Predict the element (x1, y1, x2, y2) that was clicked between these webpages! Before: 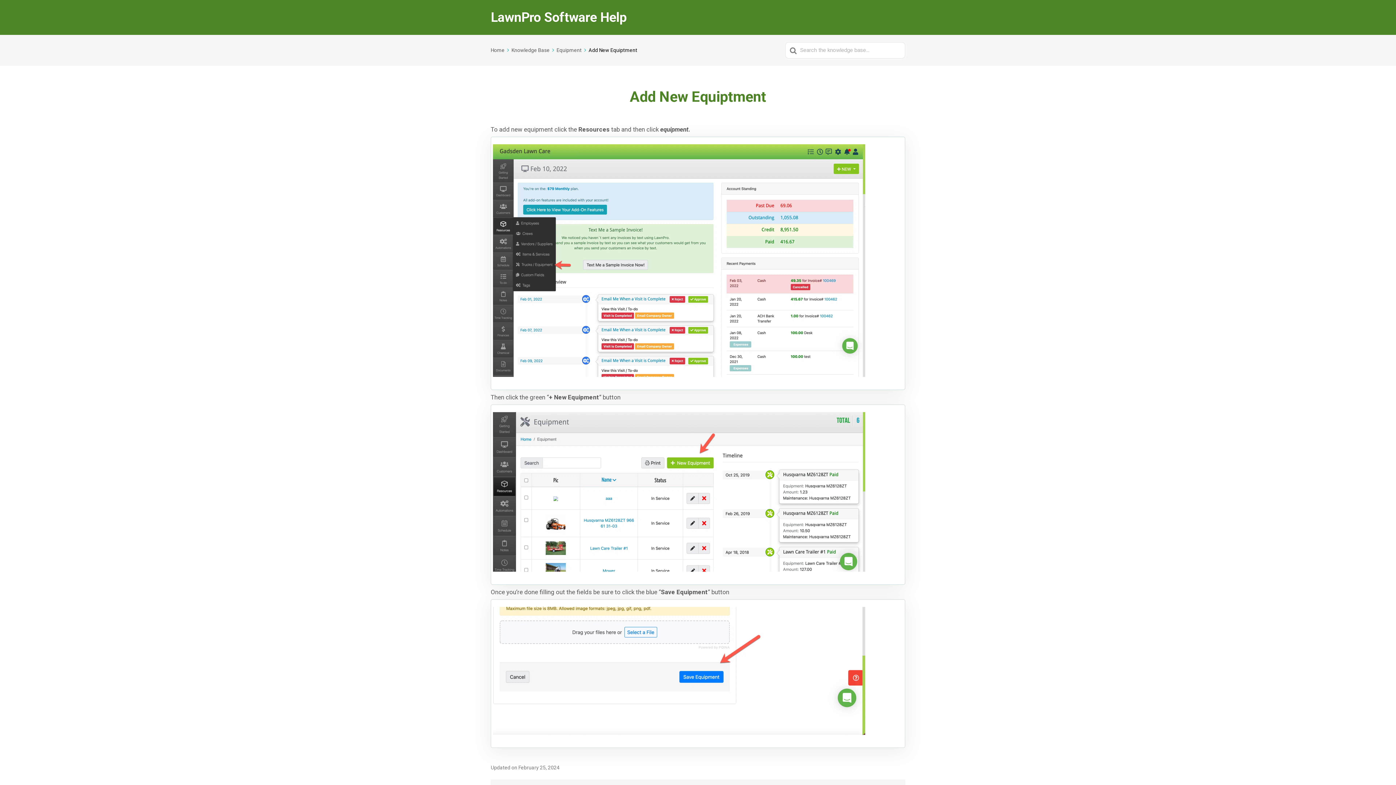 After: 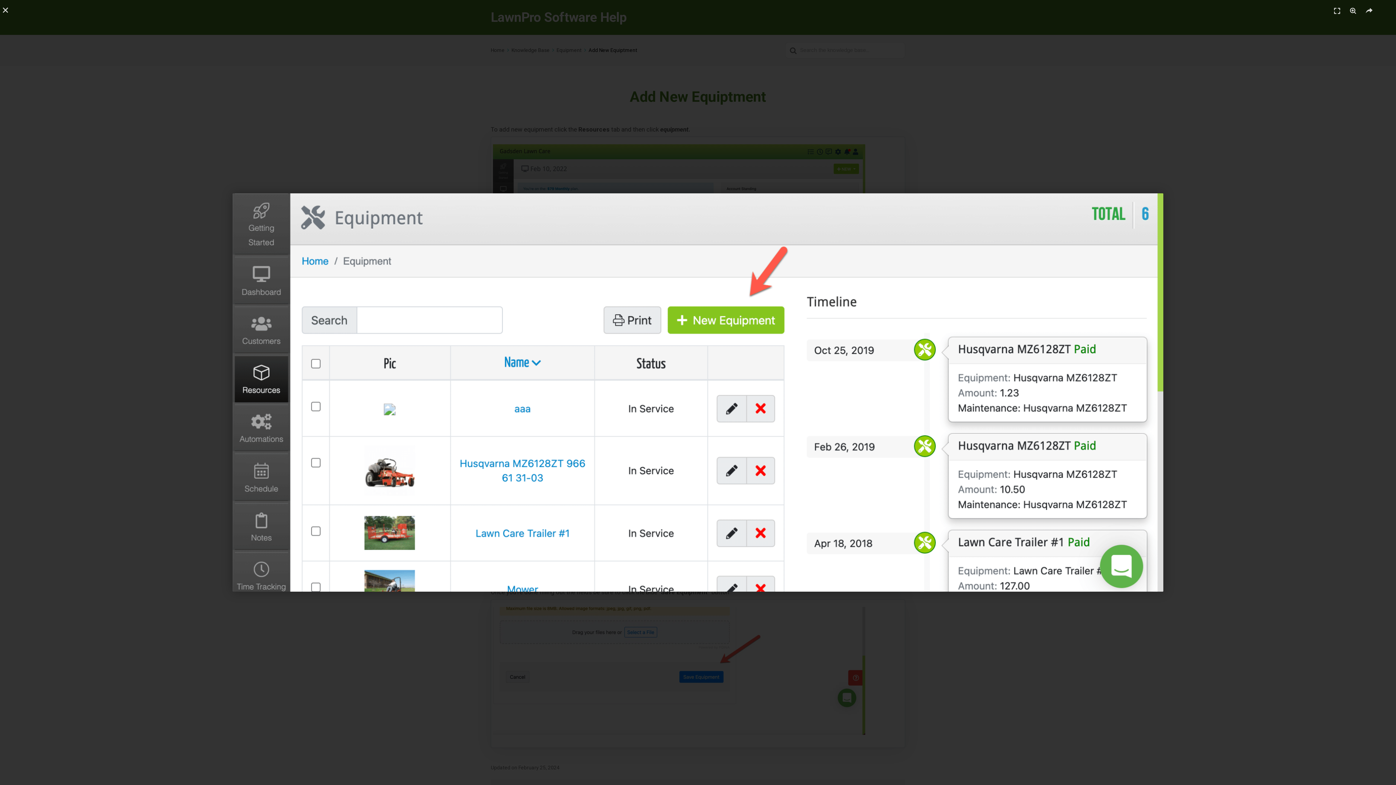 Action: bbox: (490, 404, 905, 584)